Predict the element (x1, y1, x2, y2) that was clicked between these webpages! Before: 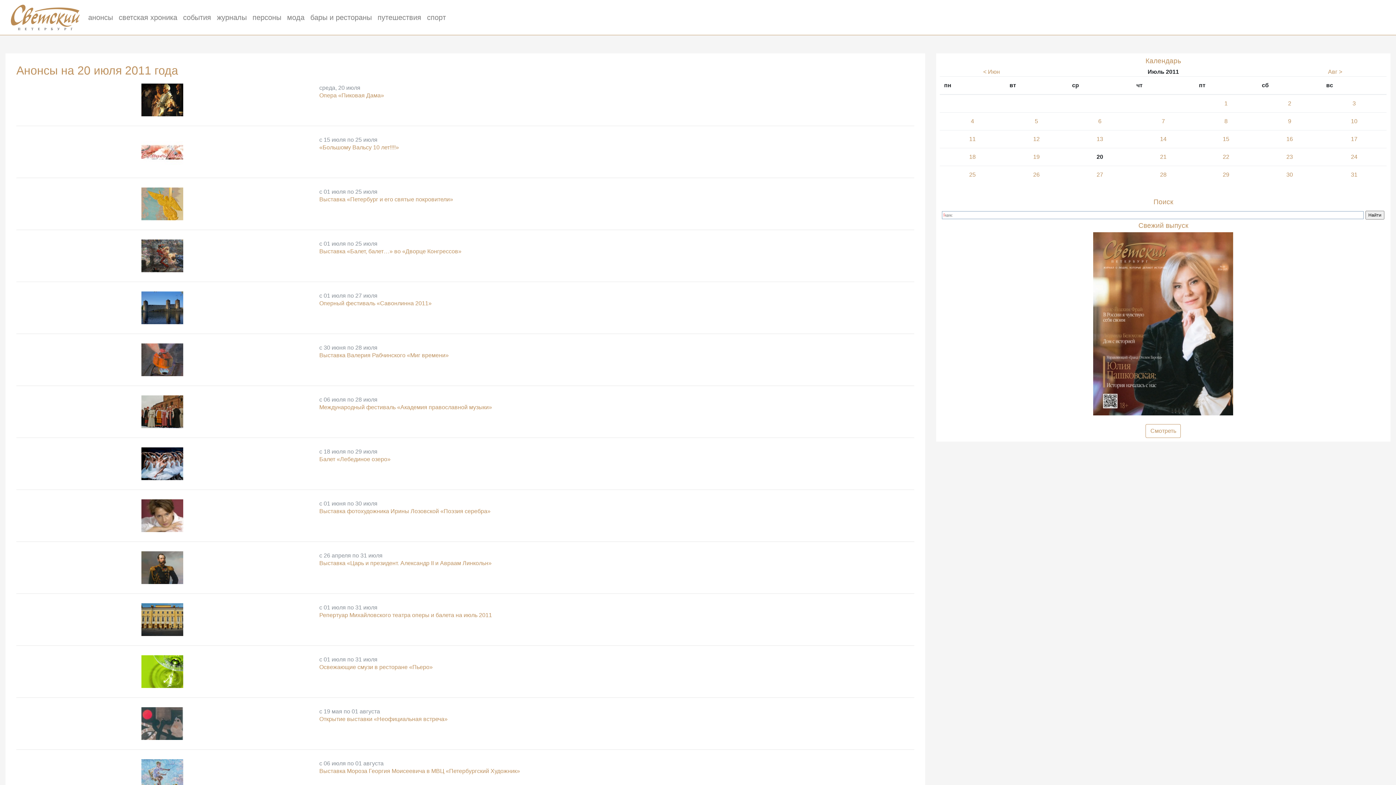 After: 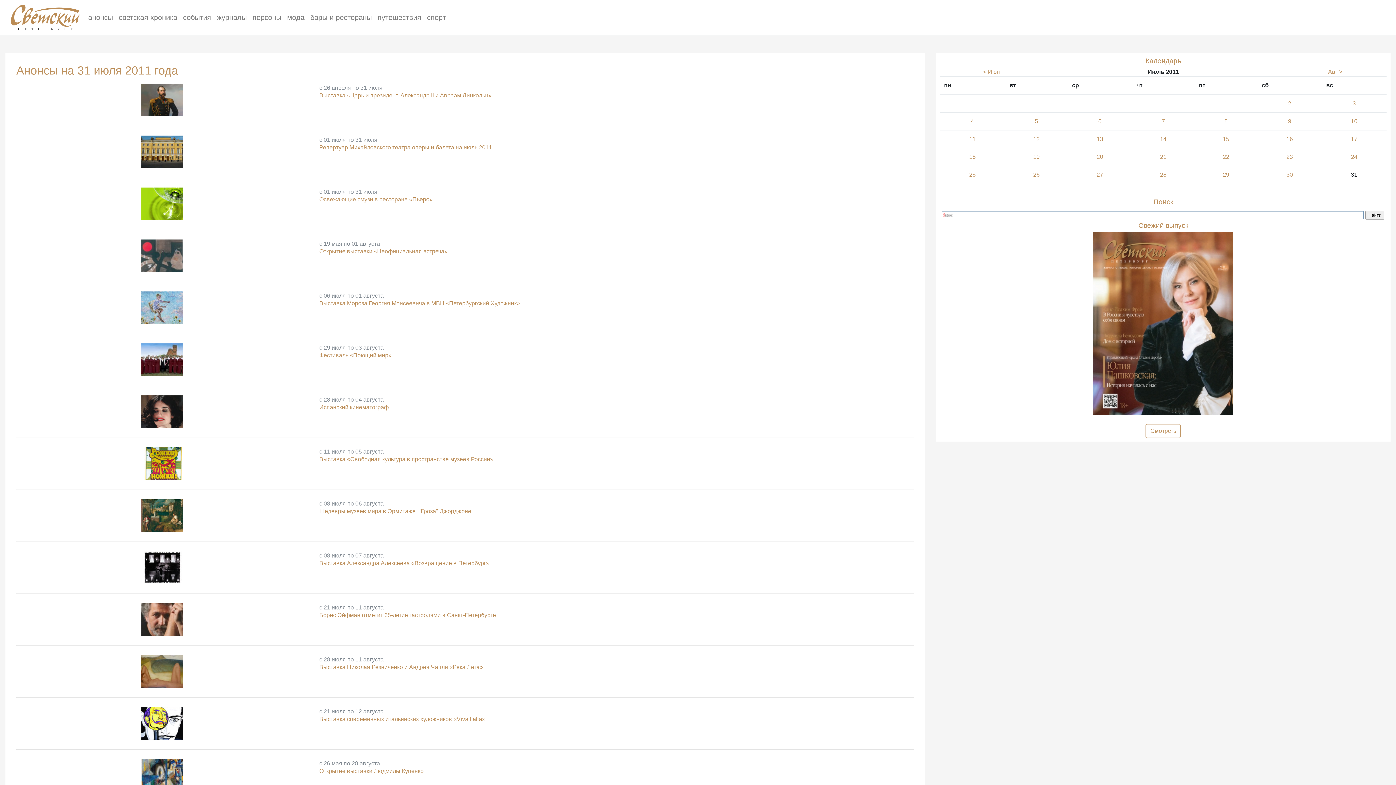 Action: bbox: (1351, 171, 1357, 177) label: 31